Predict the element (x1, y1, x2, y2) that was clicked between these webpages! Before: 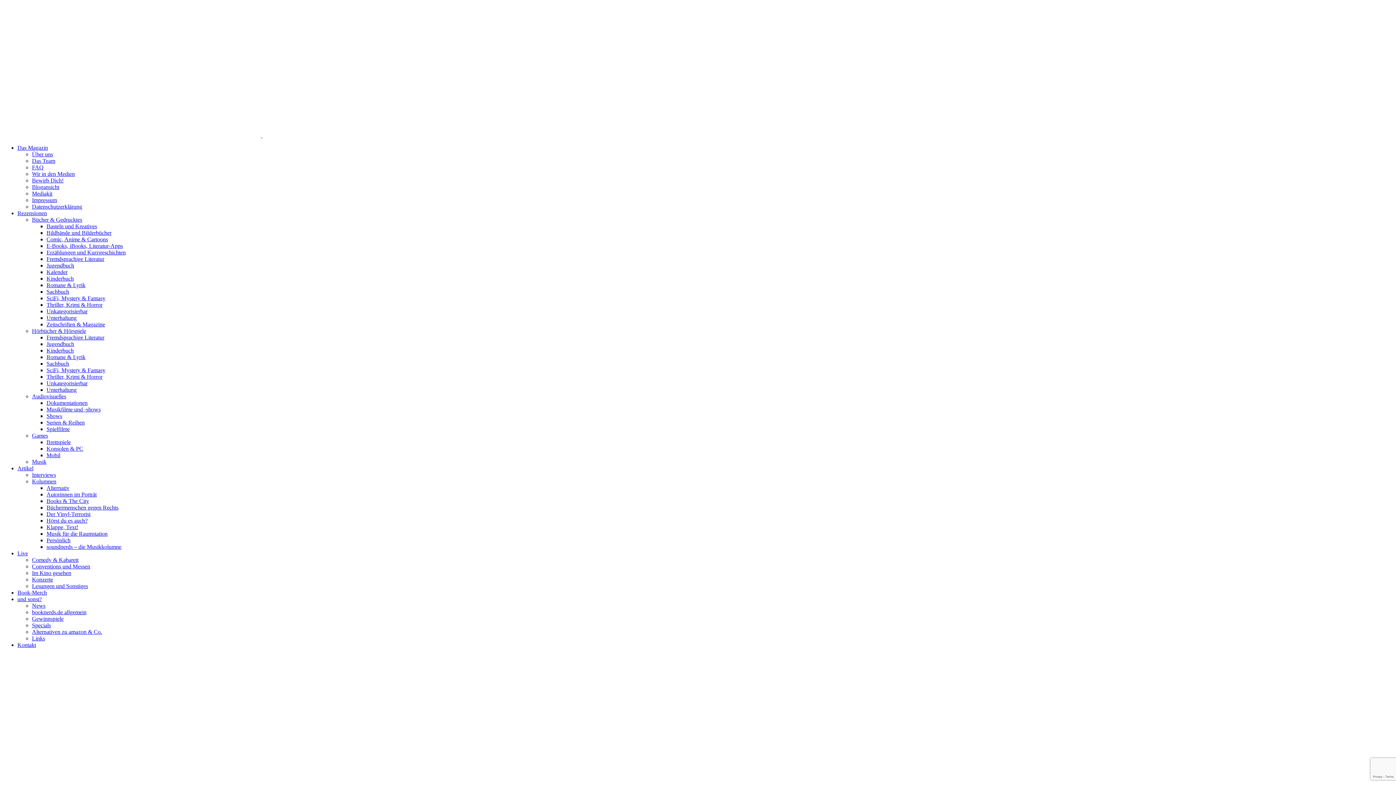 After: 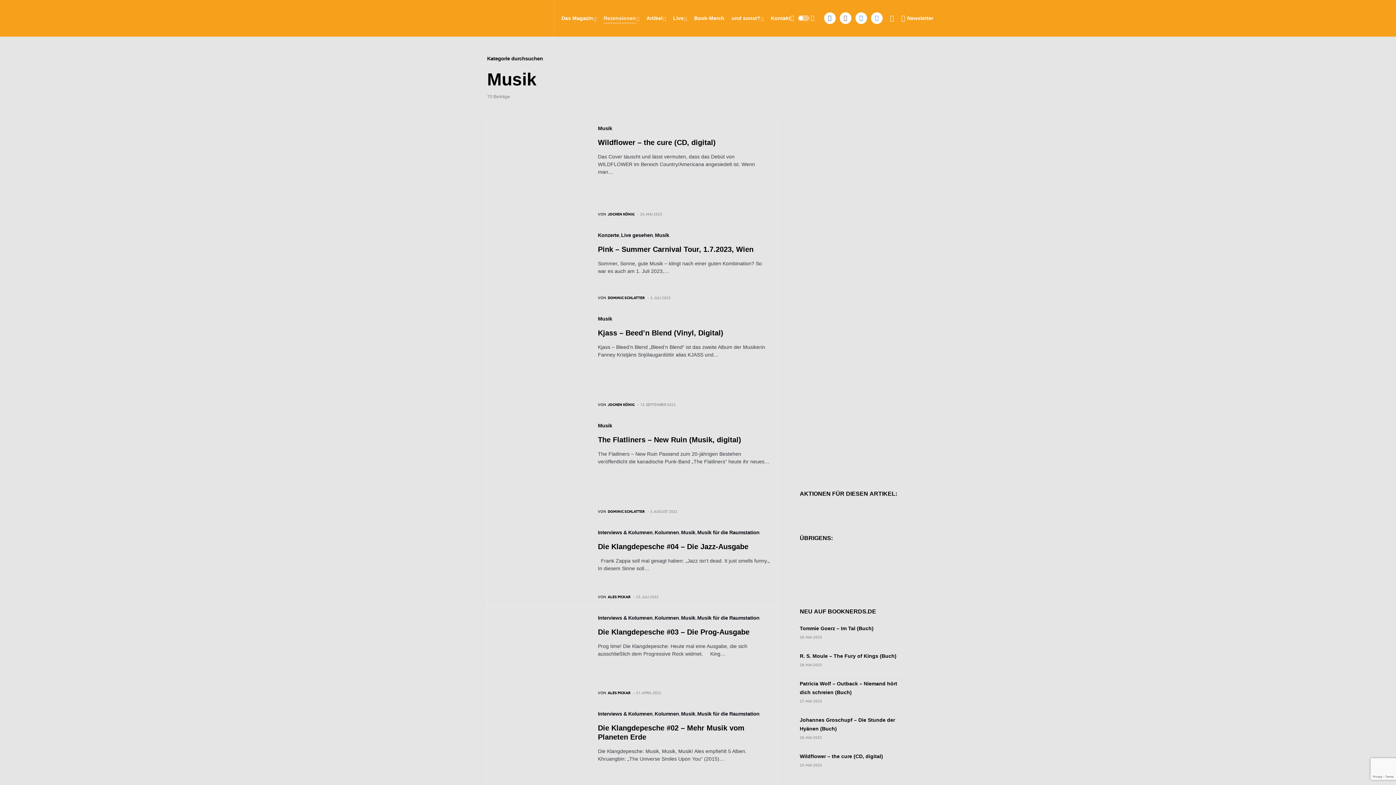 Action: bbox: (32, 458, 46, 465) label: Musik